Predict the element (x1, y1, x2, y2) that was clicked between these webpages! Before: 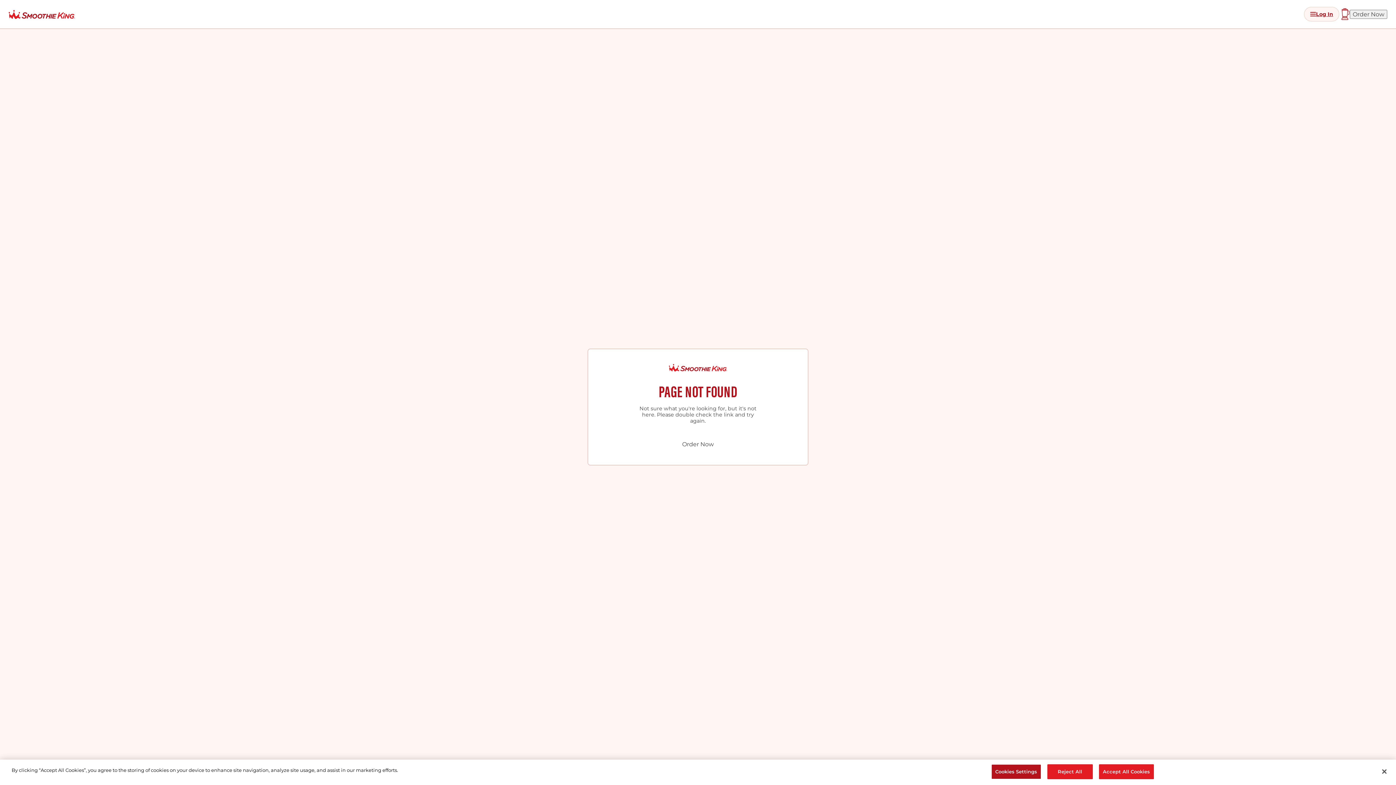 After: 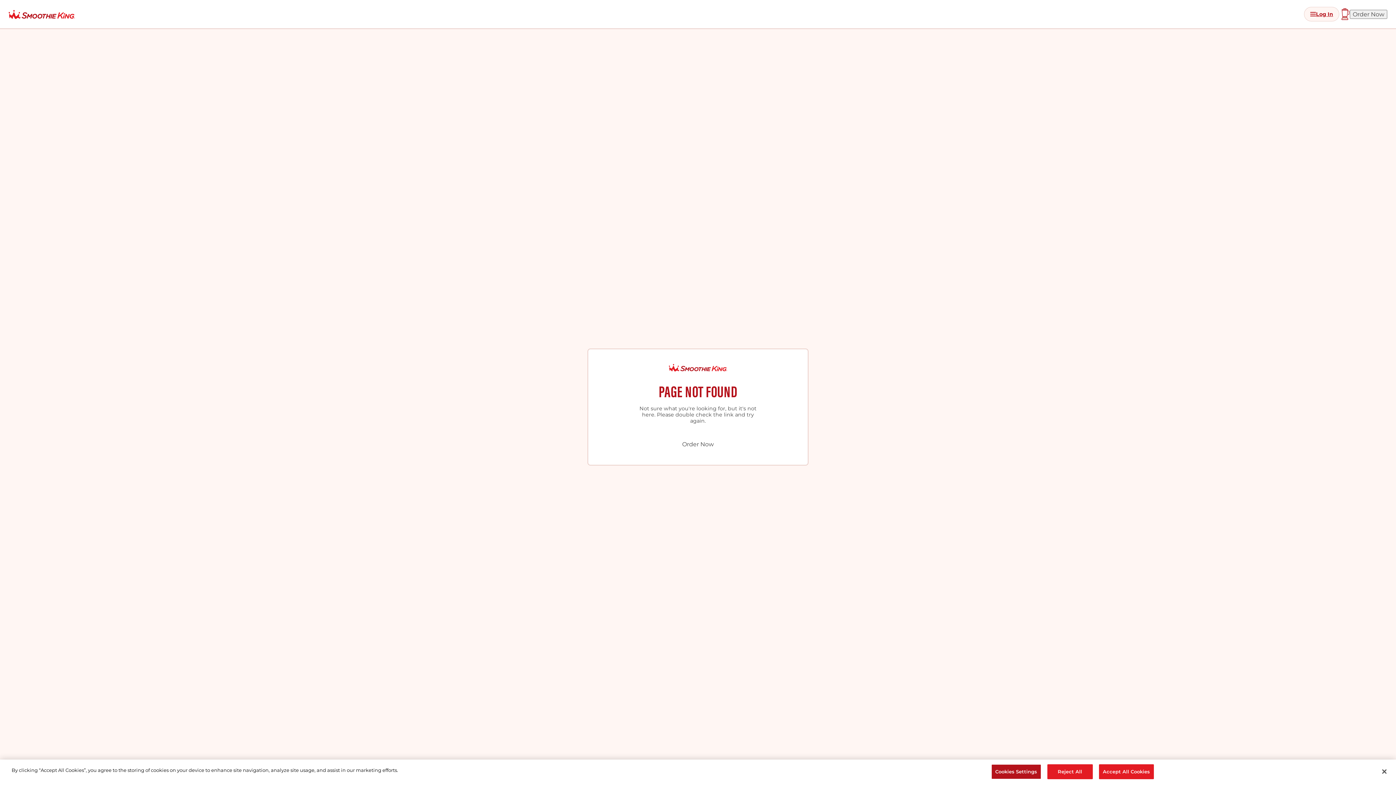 Action: bbox: (8, 9, 74, 18) label: Smoothie King home